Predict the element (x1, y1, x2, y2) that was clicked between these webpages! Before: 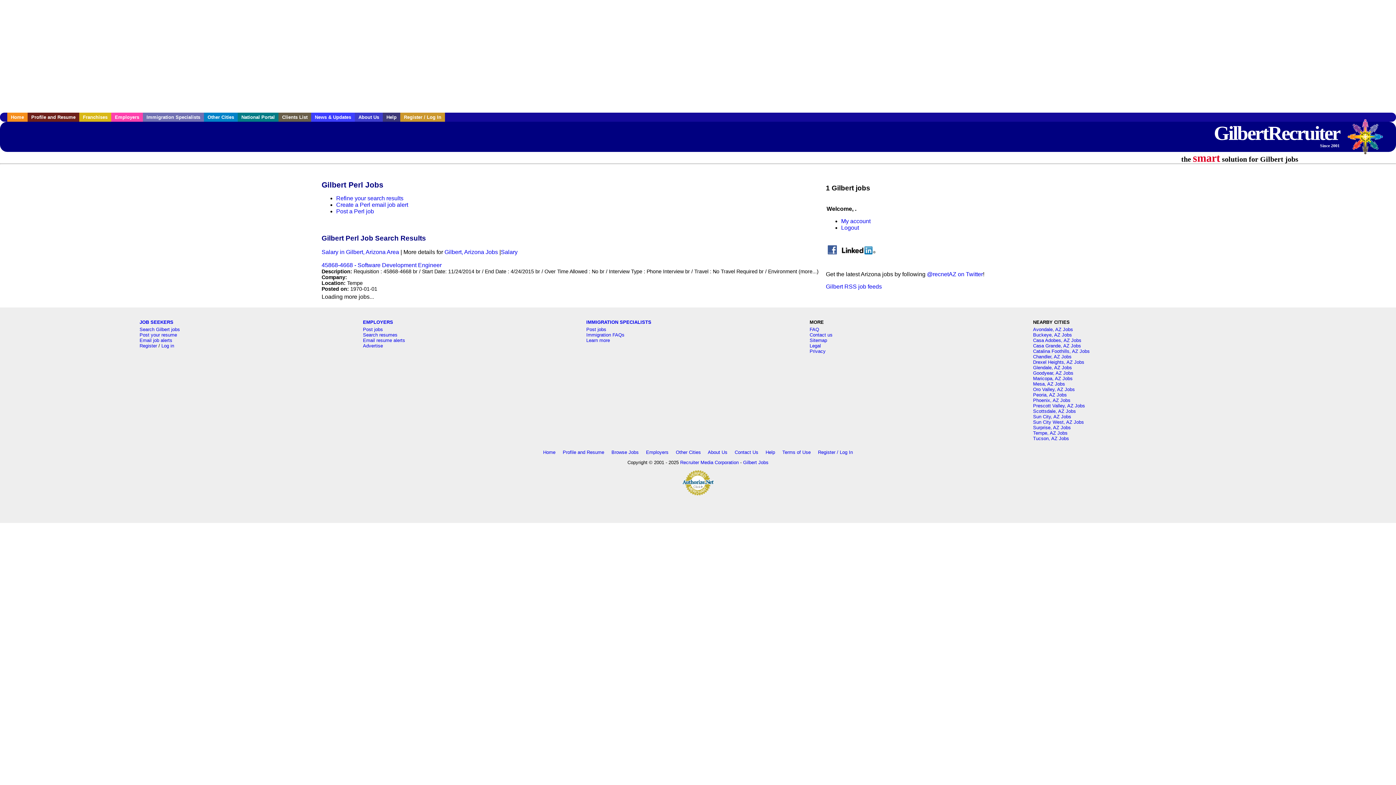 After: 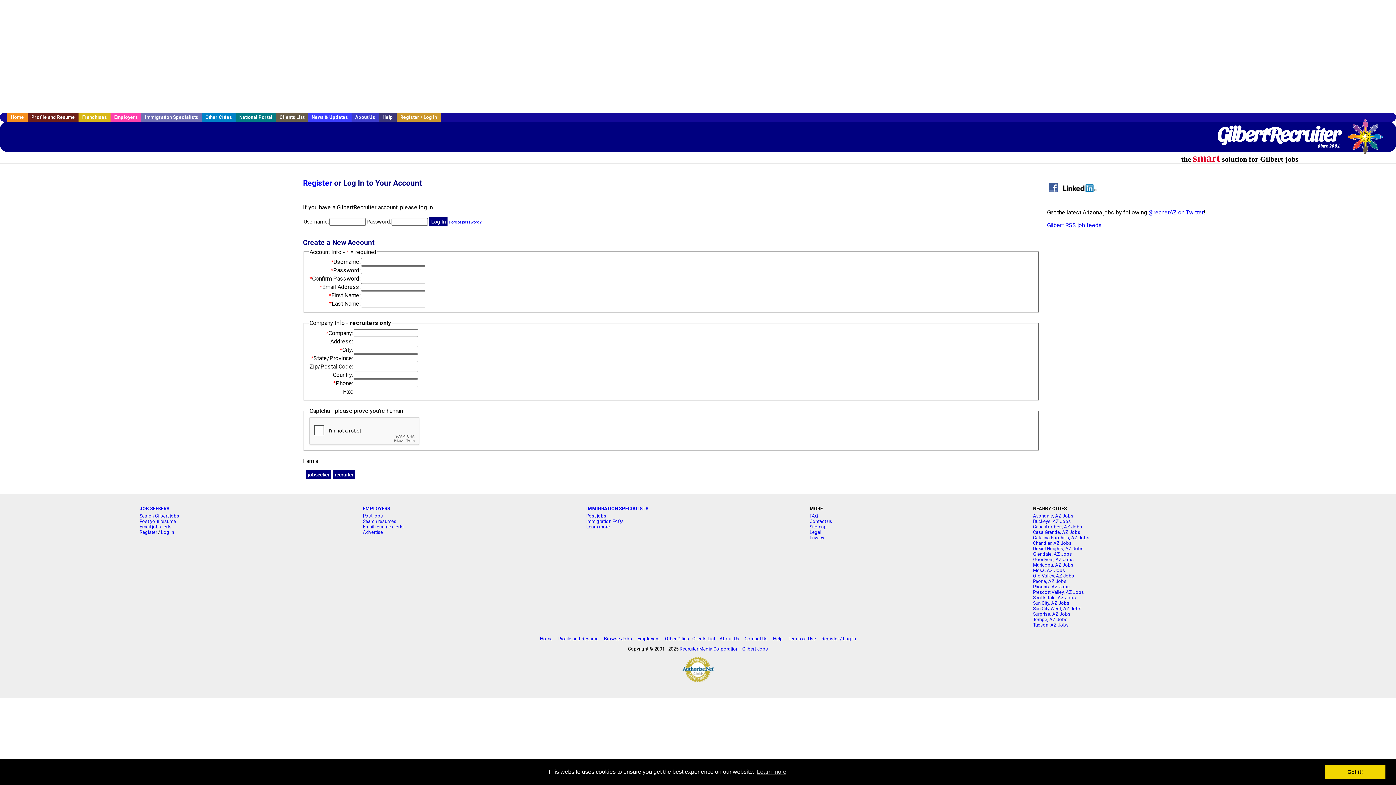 Action: bbox: (363, 337, 405, 343) label: Email resume alerts